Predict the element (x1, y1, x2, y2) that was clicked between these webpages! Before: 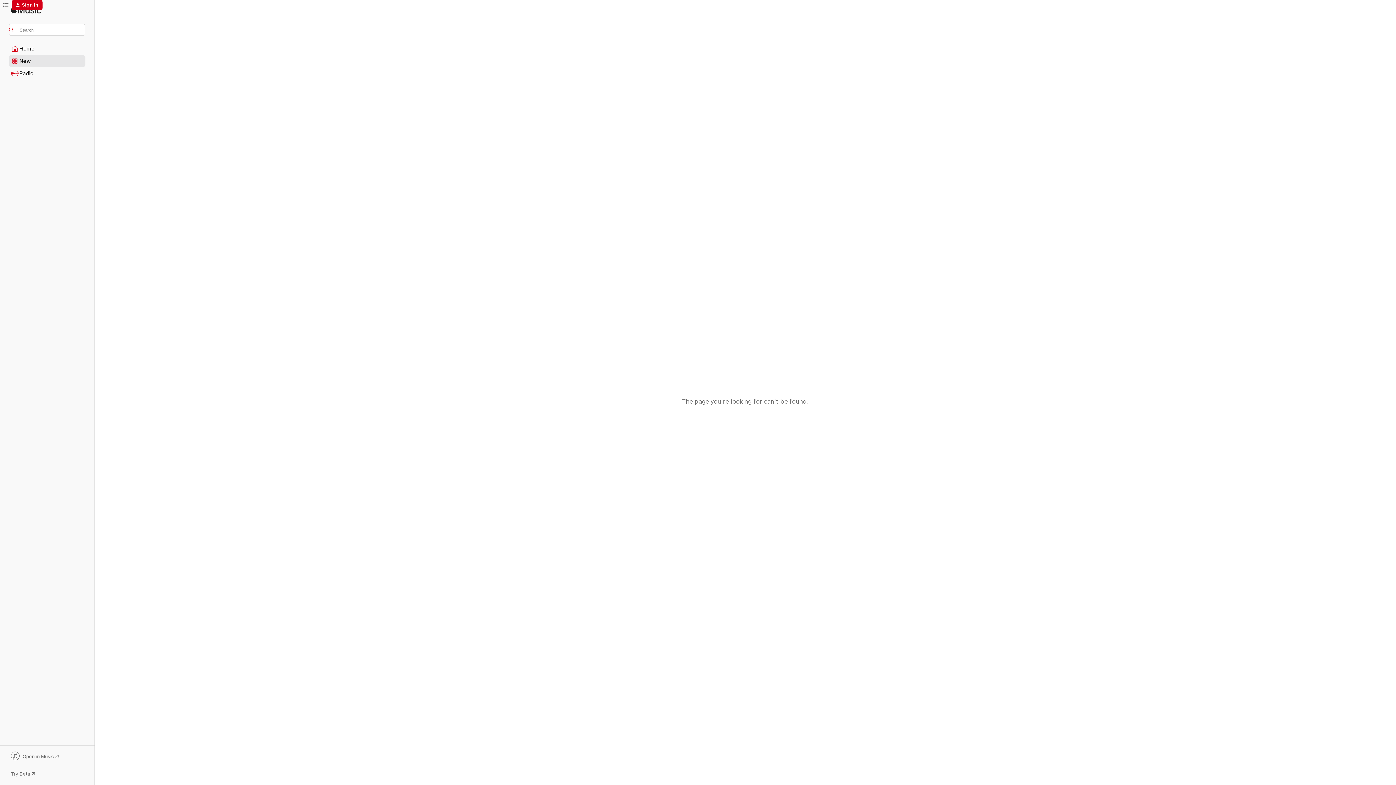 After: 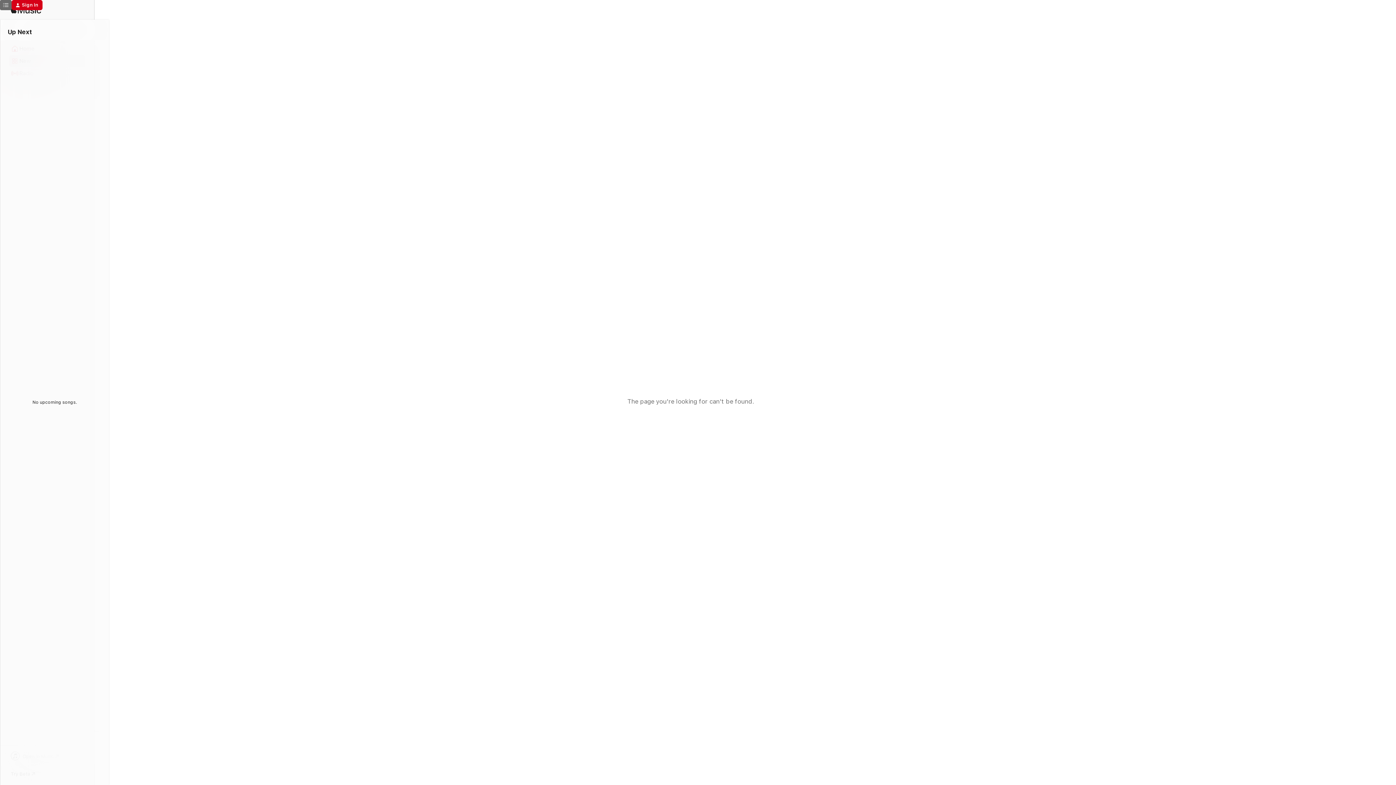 Action: bbox: (0, 0, 11, 10) label: Up Next